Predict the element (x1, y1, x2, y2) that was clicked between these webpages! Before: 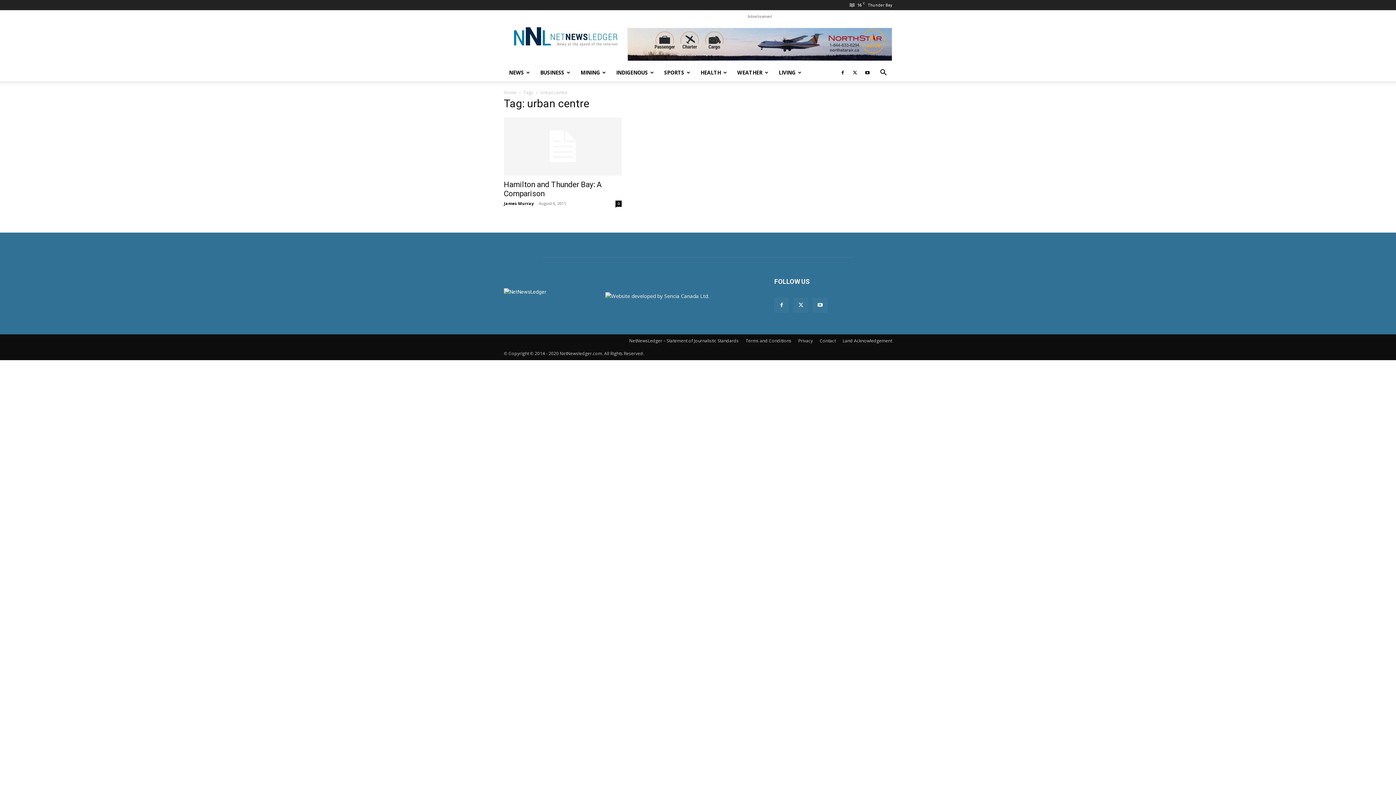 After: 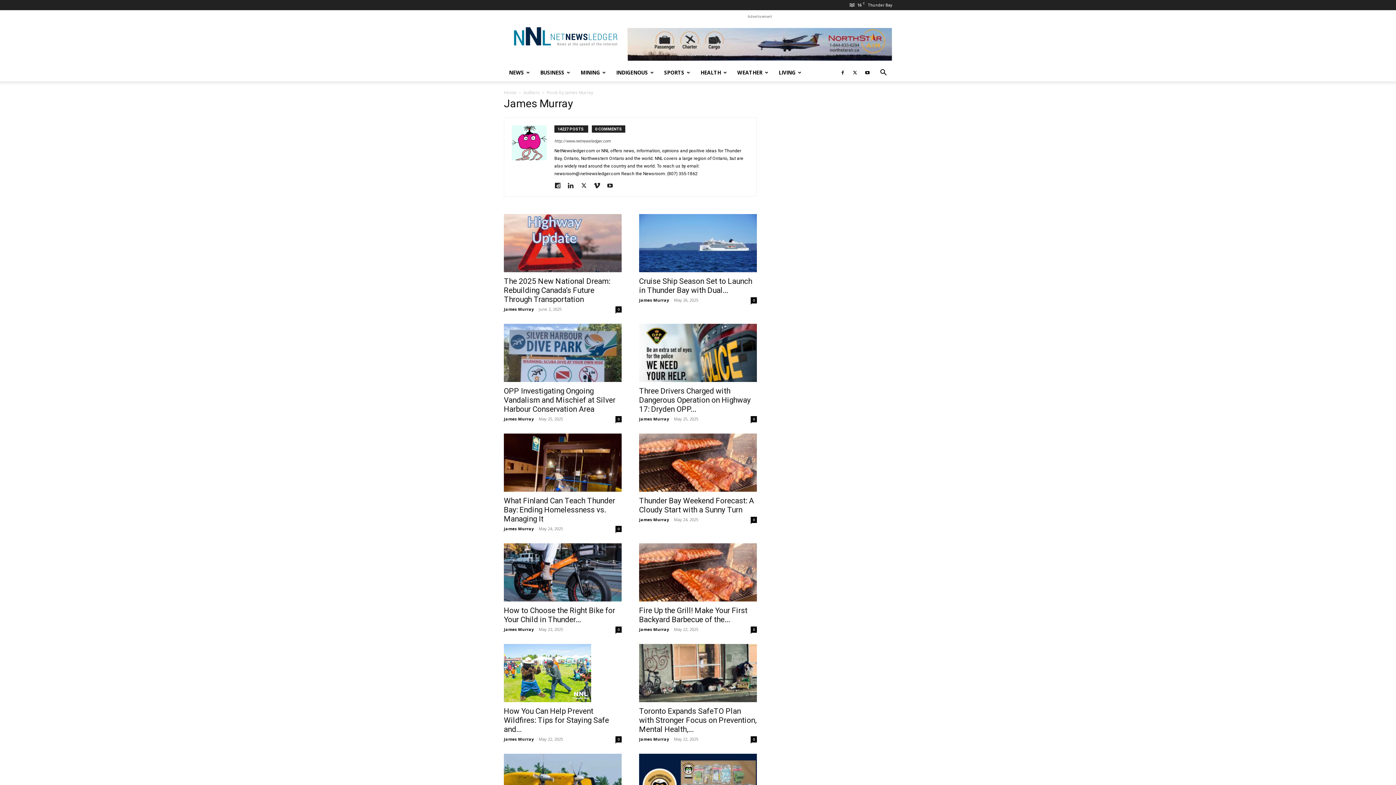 Action: label: James Murray bbox: (504, 200, 533, 206)